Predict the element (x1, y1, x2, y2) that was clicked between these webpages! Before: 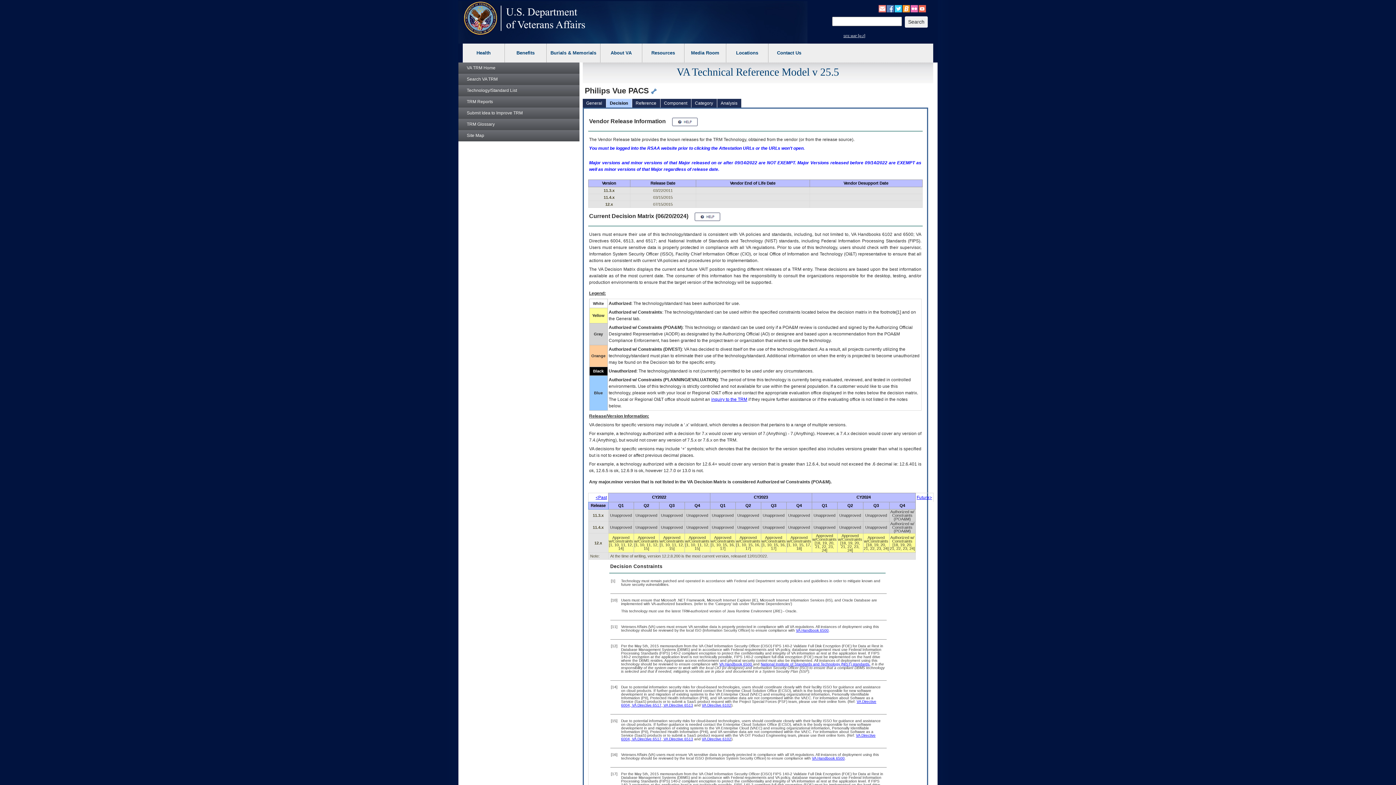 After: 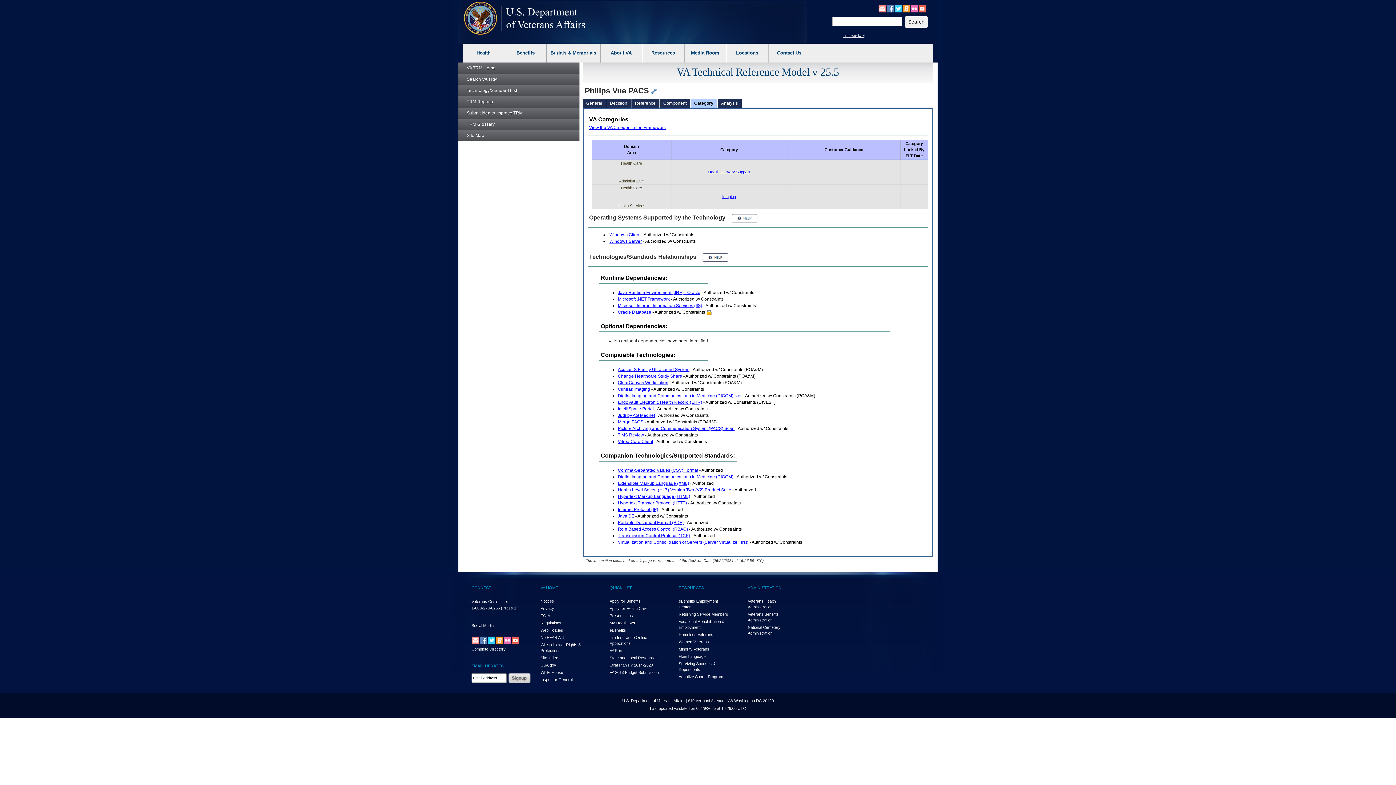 Action: label: Category bbox: (695, 98, 716, 107)